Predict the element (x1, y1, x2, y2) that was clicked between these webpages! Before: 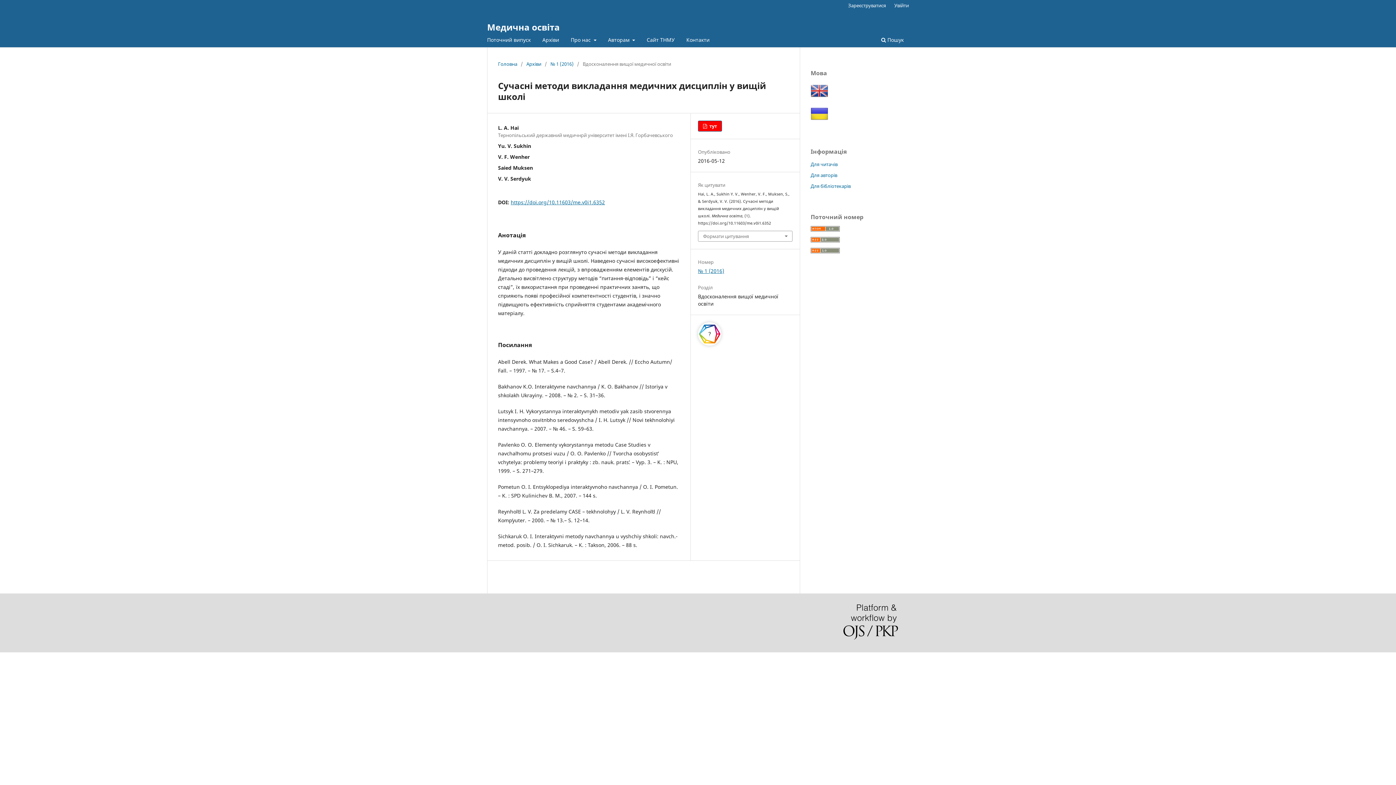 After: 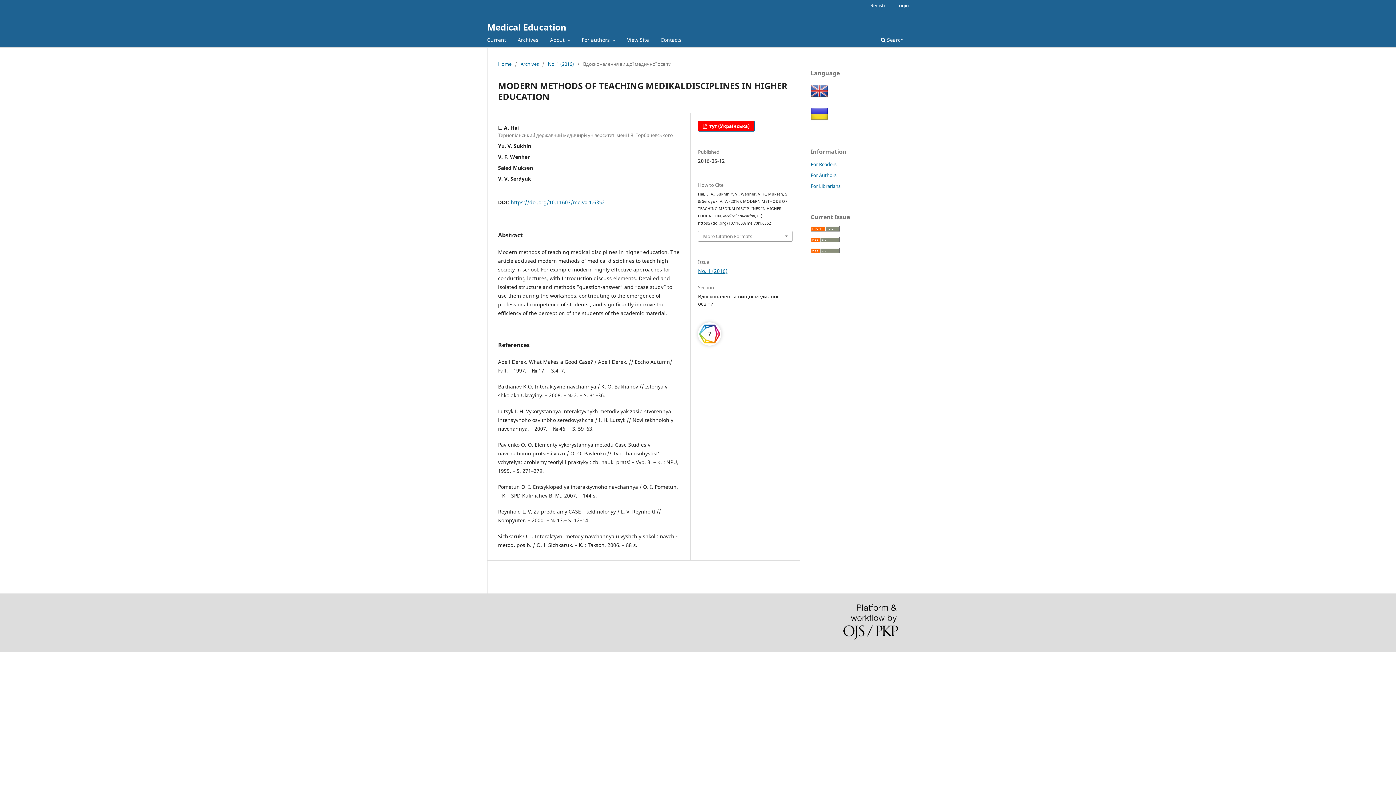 Action: bbox: (810, 94, 829, 101)